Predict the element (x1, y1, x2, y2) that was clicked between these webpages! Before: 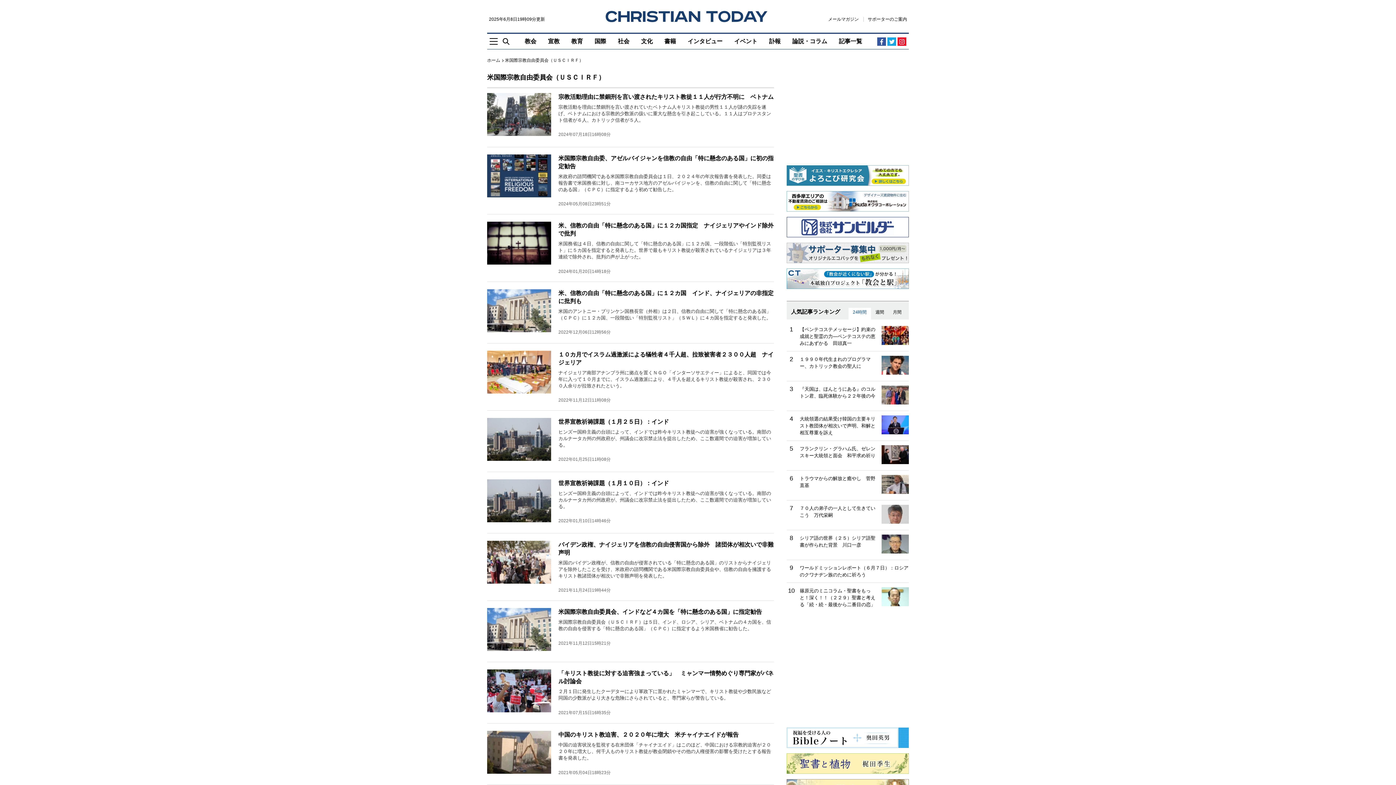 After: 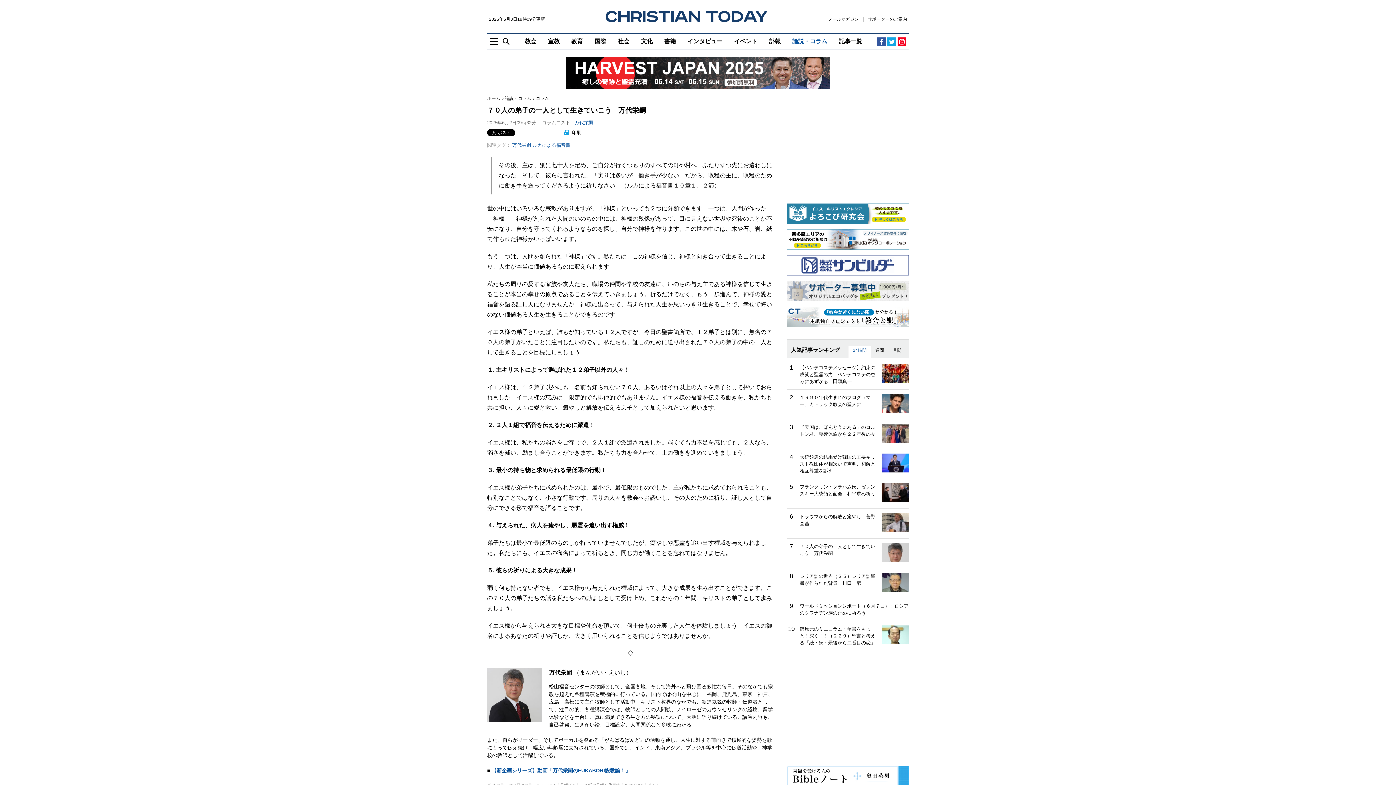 Action: bbox: (881, 505, 909, 524)